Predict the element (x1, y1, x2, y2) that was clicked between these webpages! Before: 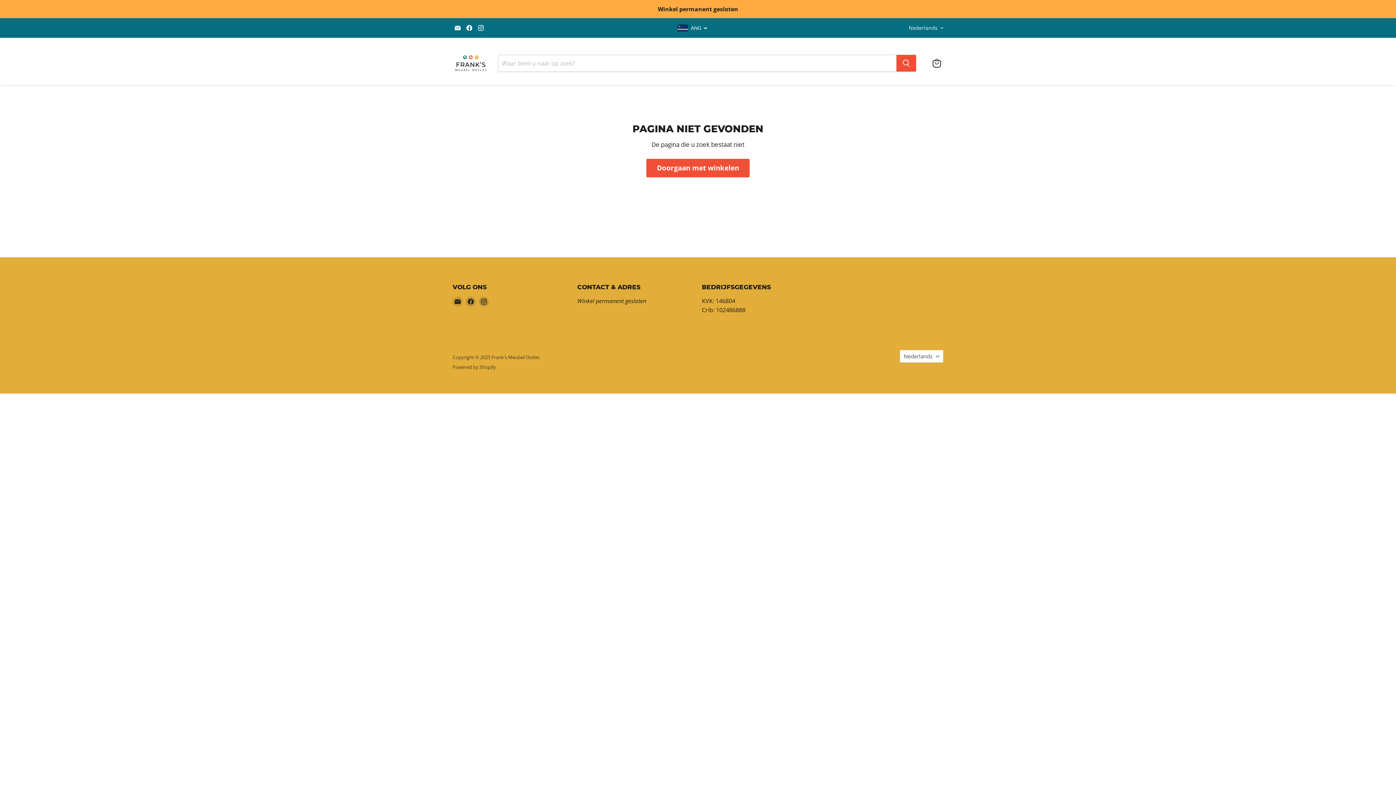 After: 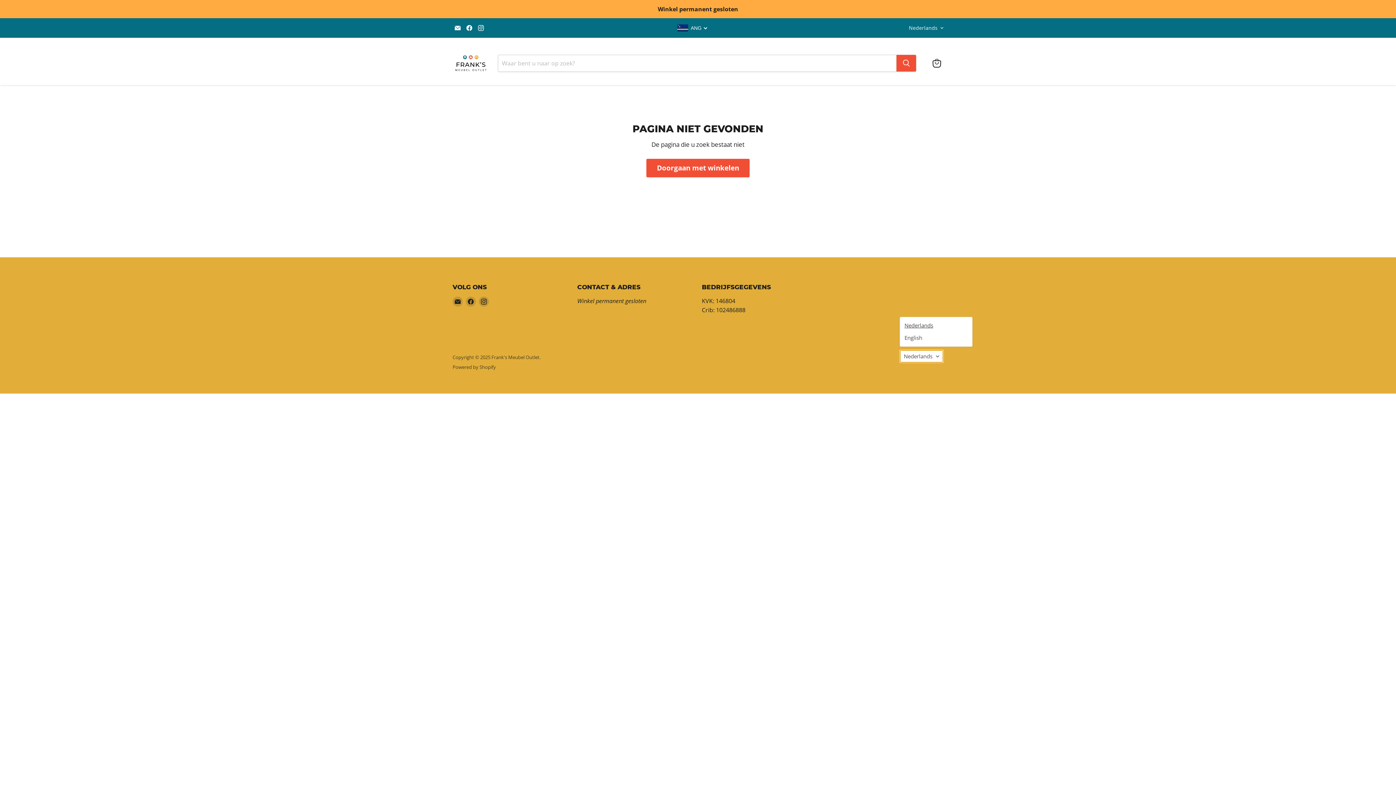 Action: bbox: (900, 350, 943, 362) label: Nederlands